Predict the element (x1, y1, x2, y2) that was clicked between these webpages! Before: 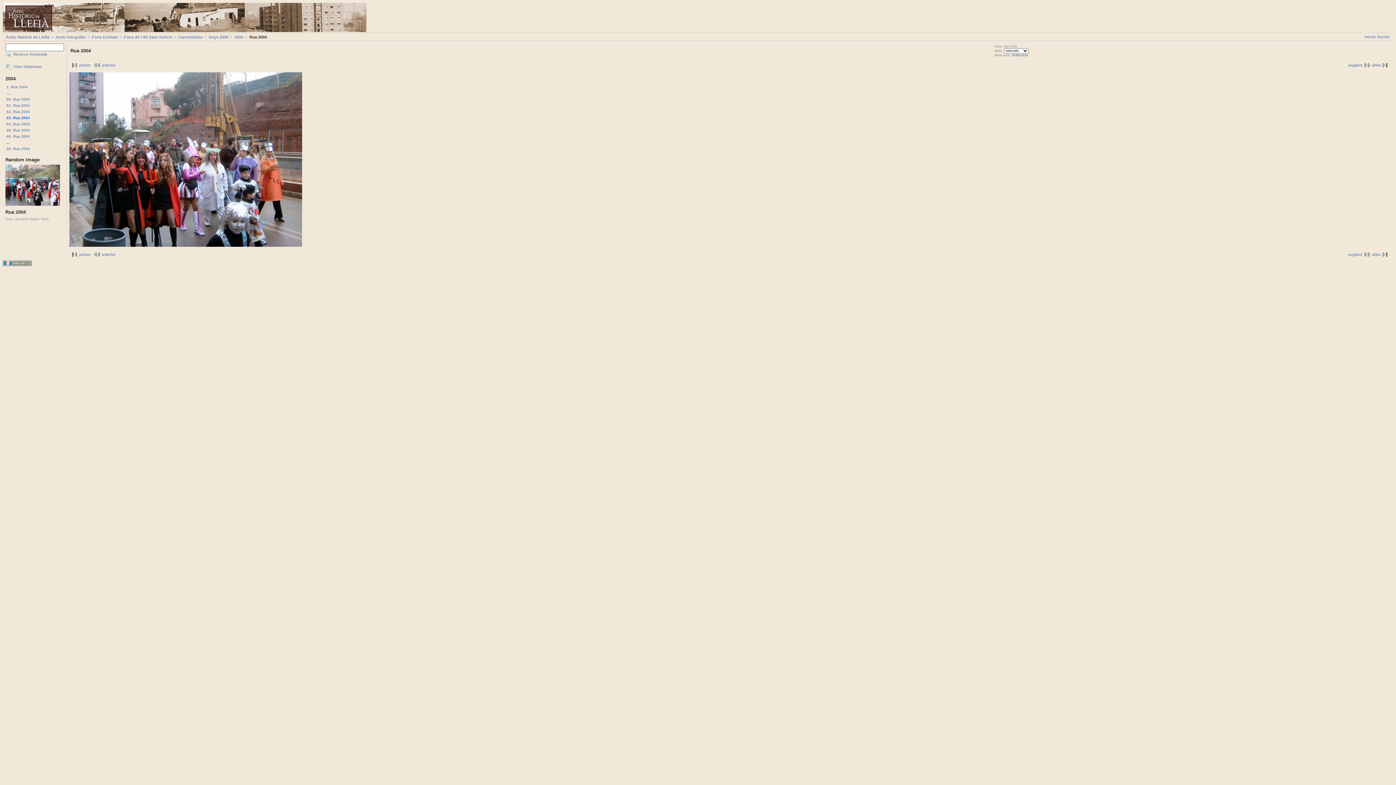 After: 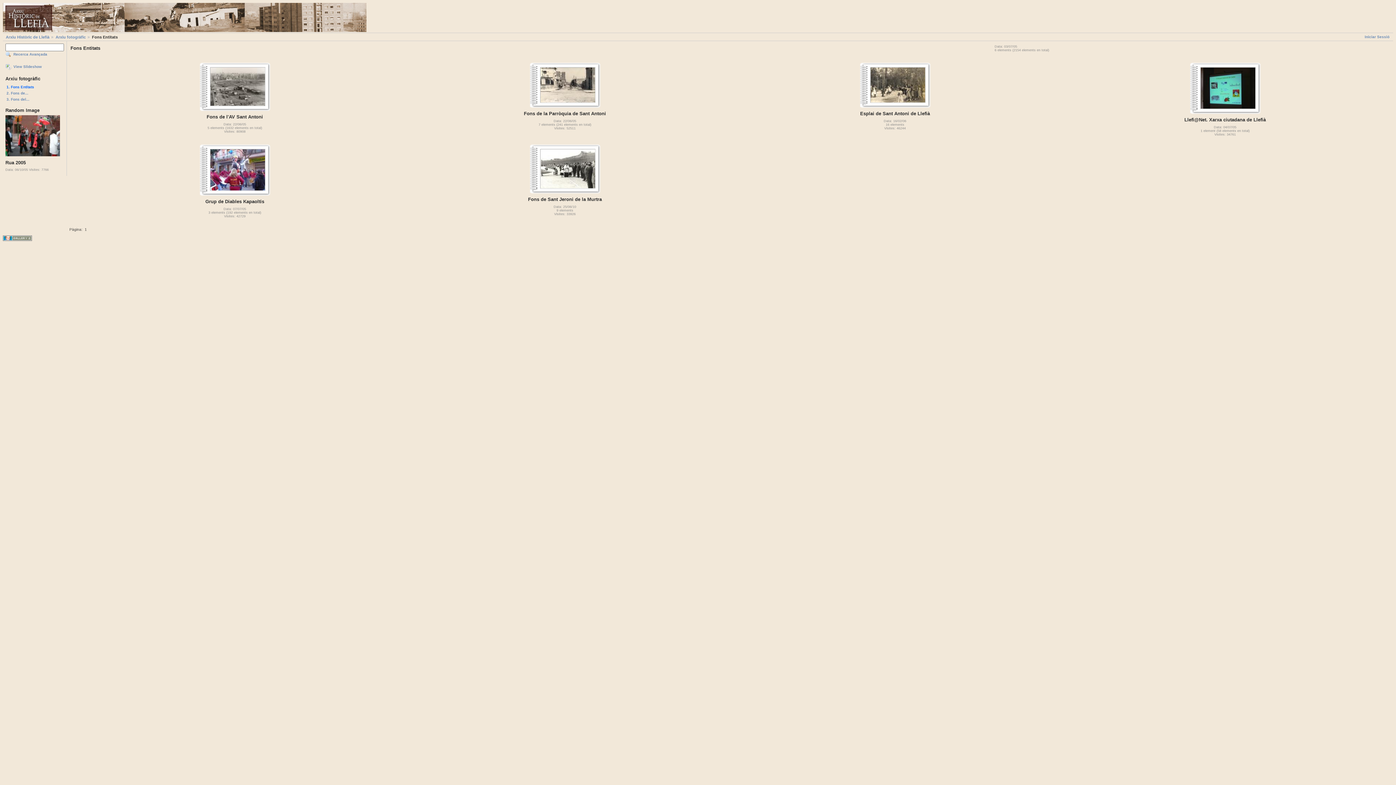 Action: label: Fons Entitats bbox: (86, 34, 117, 39)